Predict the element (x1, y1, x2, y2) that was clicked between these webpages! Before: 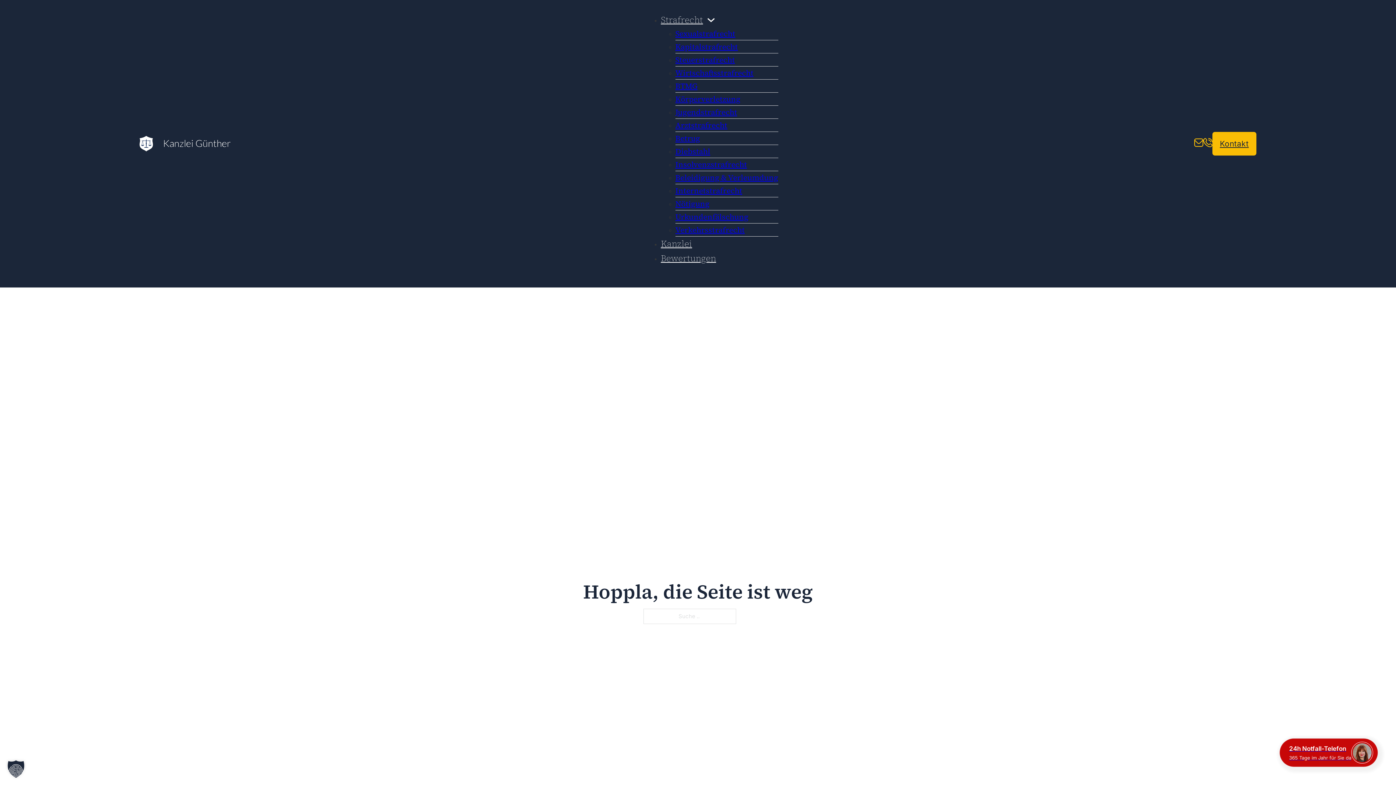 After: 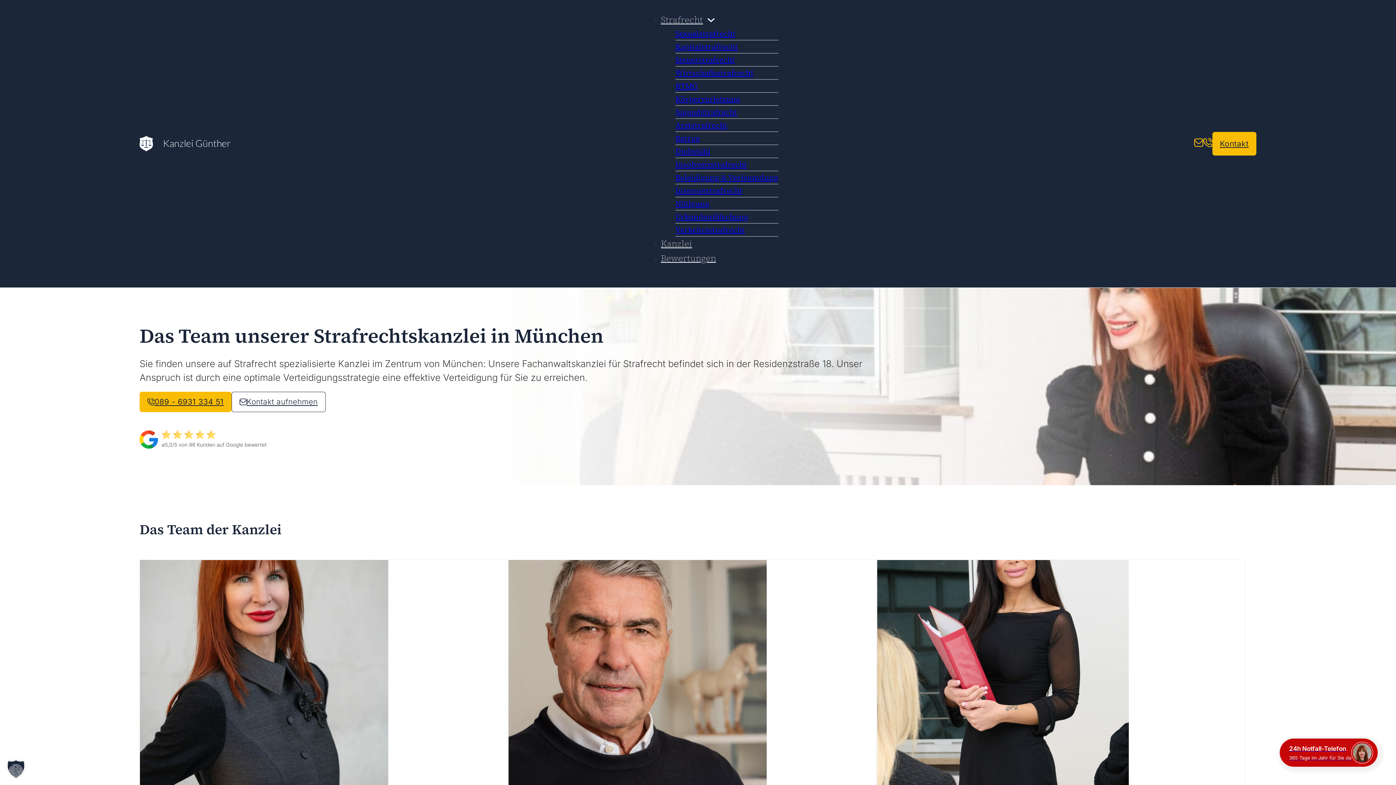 Action: label: Kanzlei bbox: (661, 237, 692, 249)